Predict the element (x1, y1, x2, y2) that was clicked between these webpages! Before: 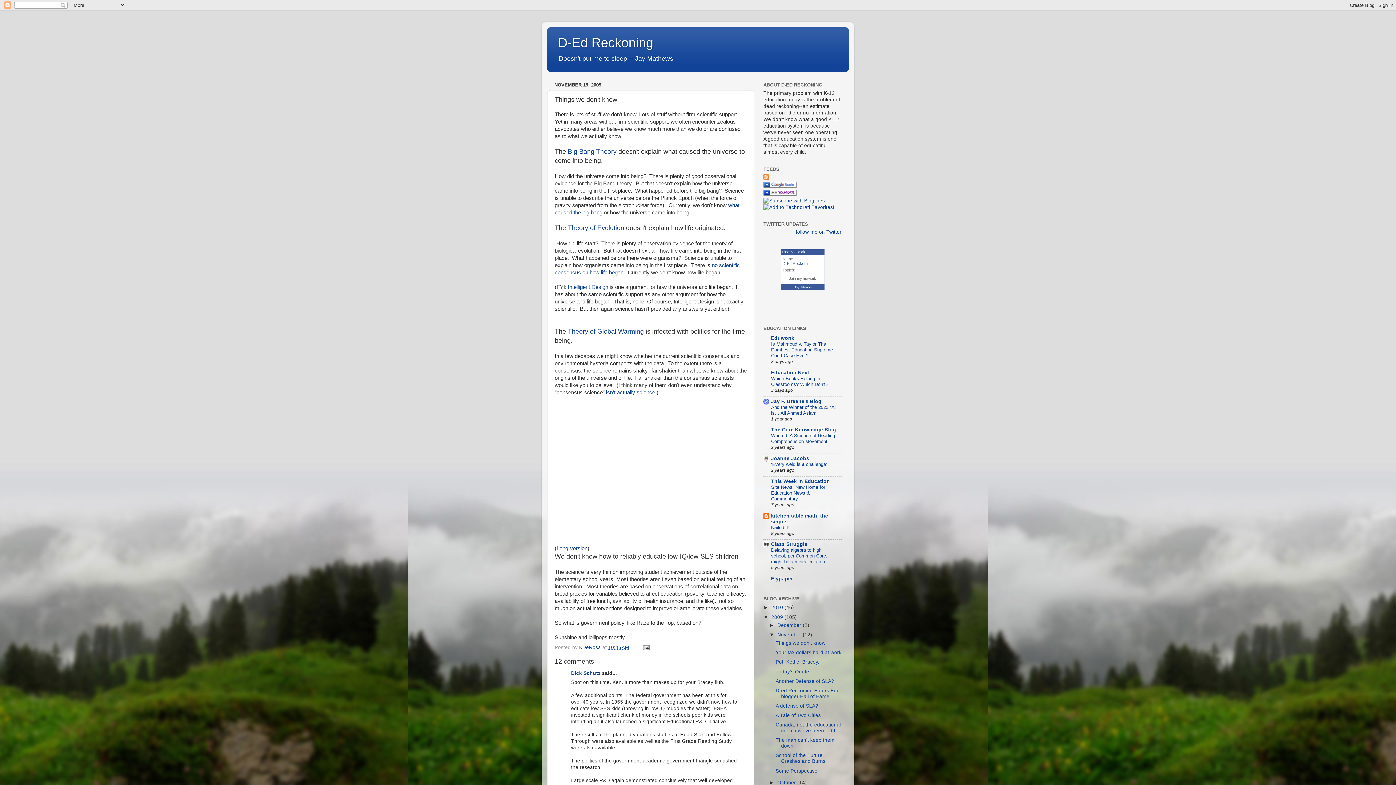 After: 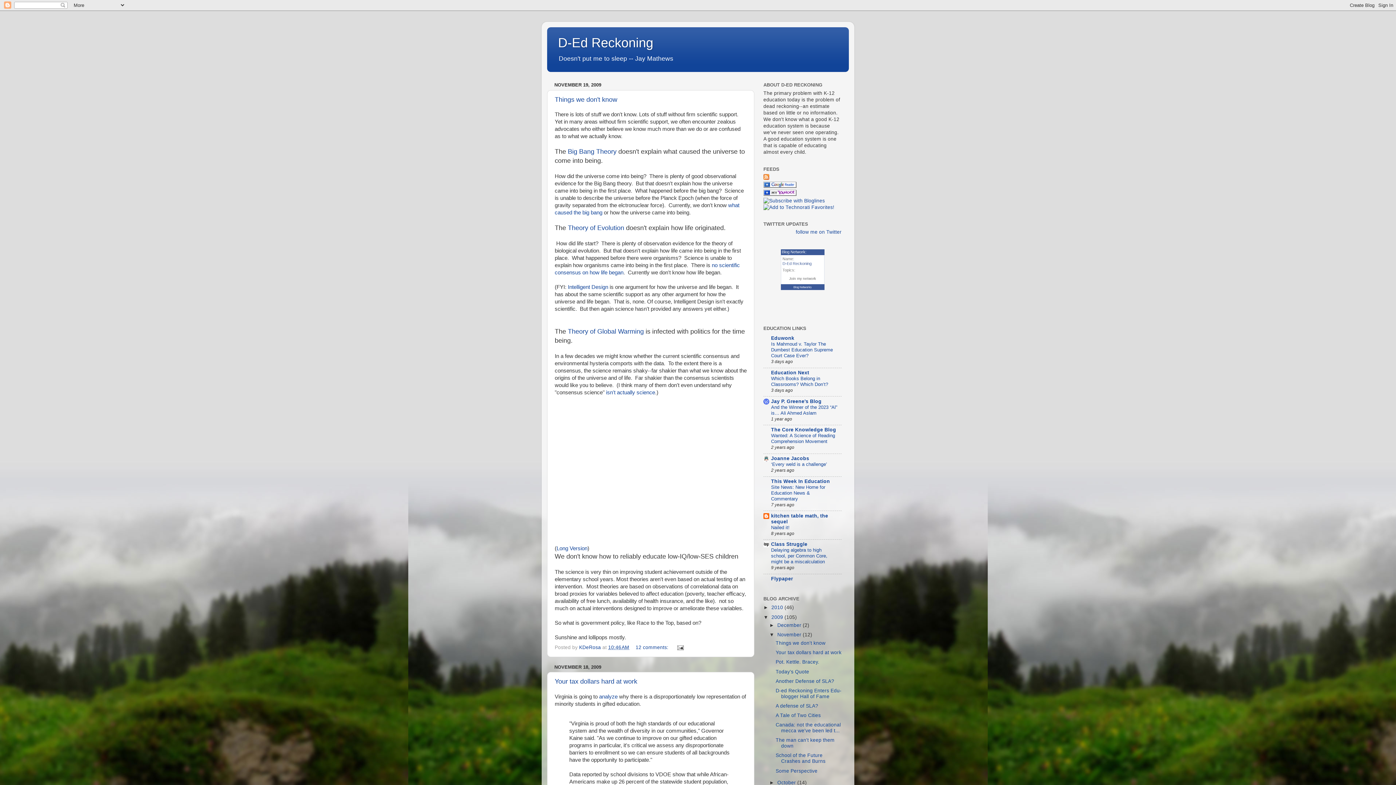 Action: bbox: (777, 632, 802, 637) label: November 